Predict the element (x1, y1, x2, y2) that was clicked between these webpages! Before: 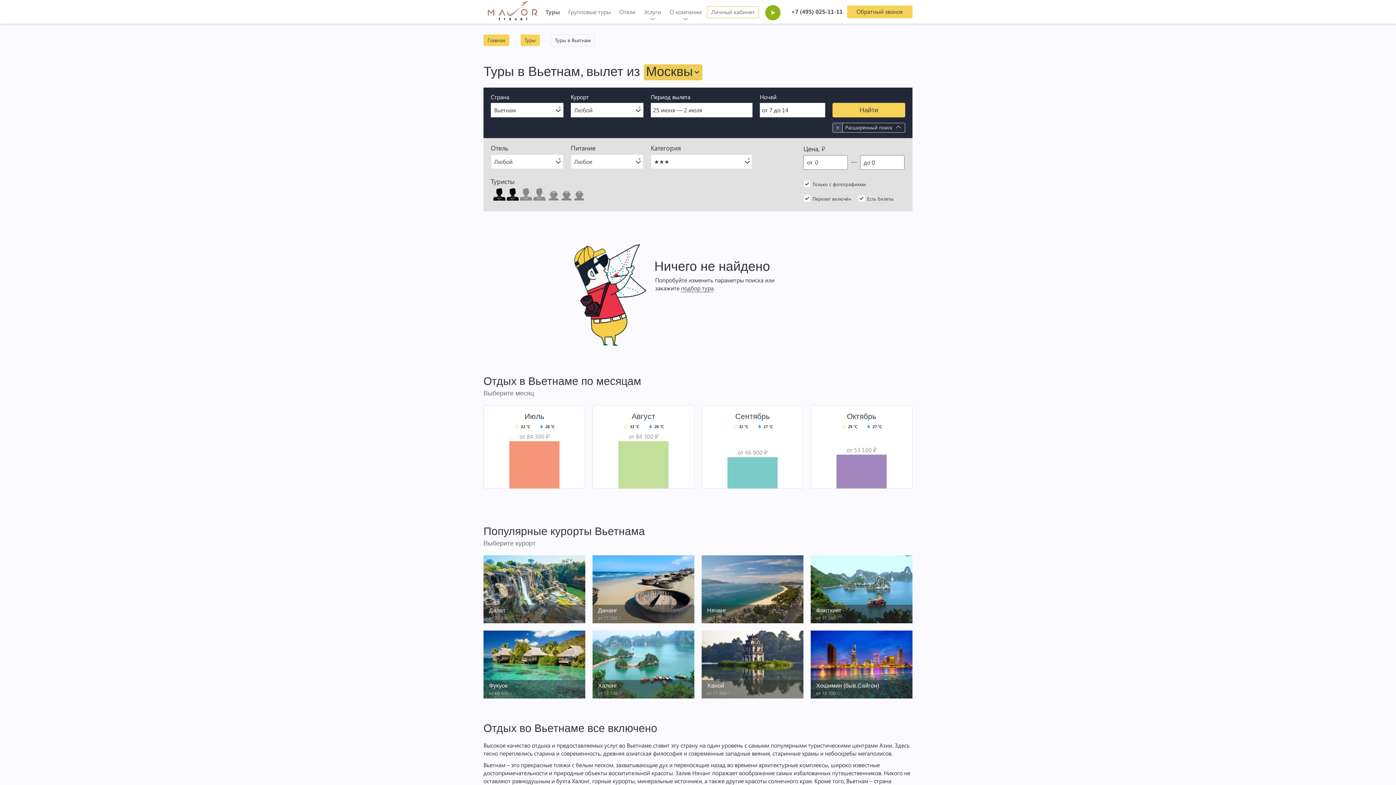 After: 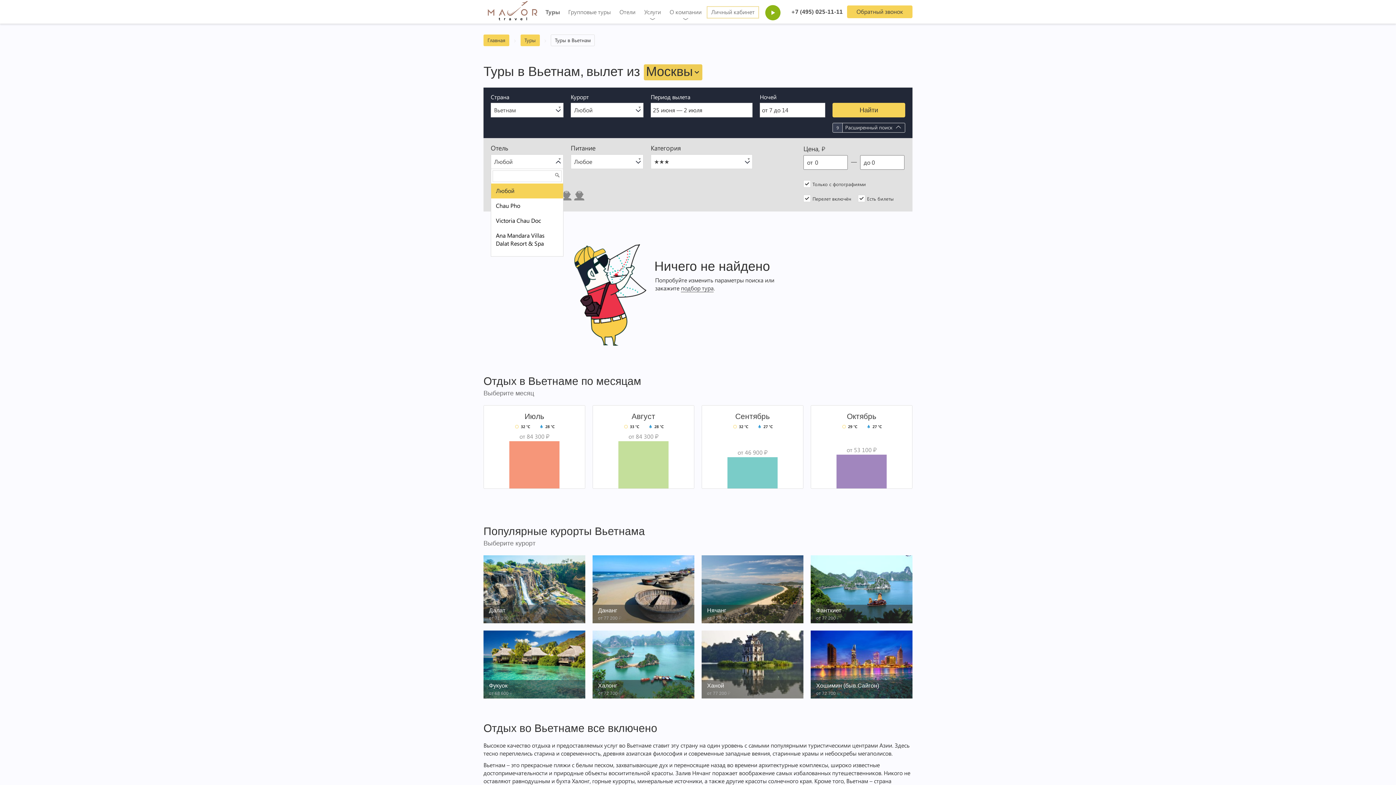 Action: bbox: (490, 154, 563, 169) label: Любой